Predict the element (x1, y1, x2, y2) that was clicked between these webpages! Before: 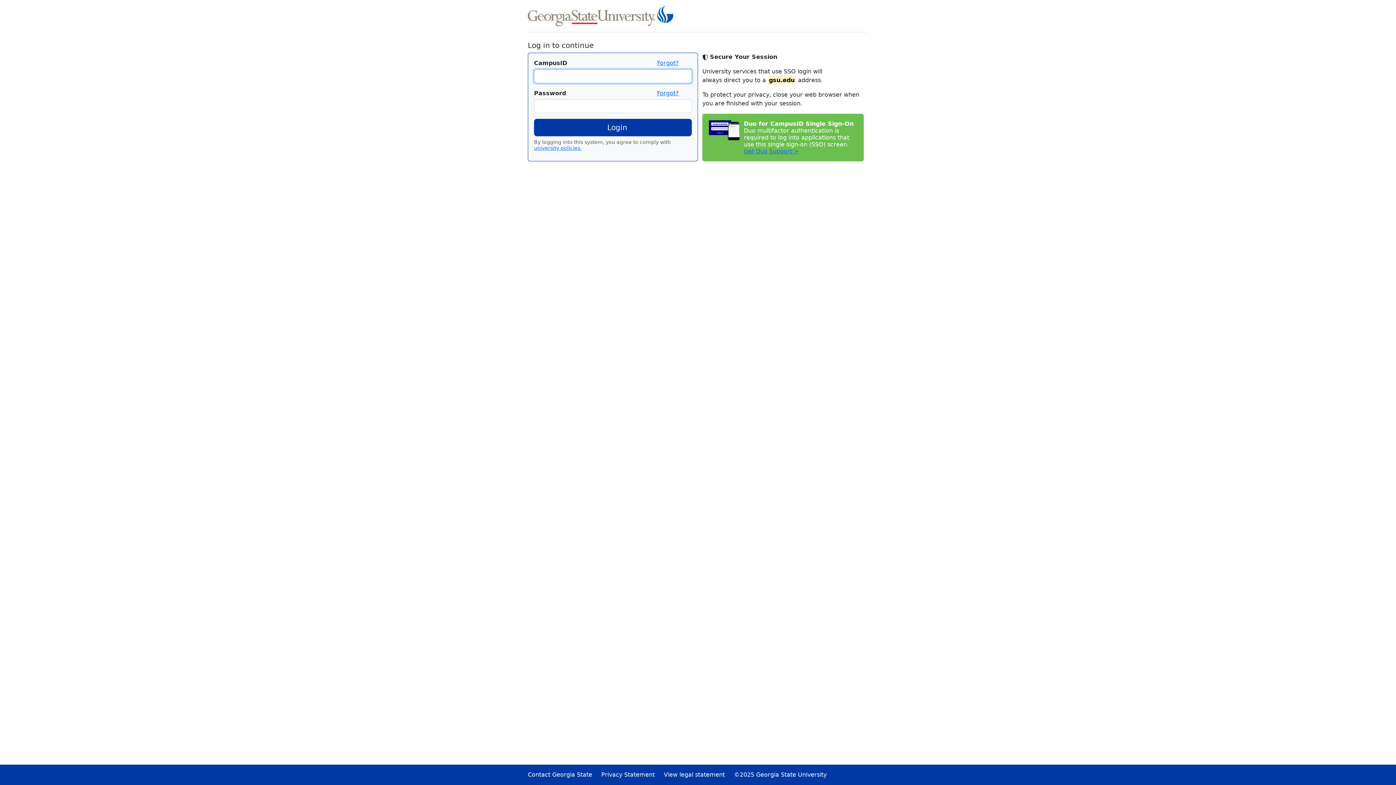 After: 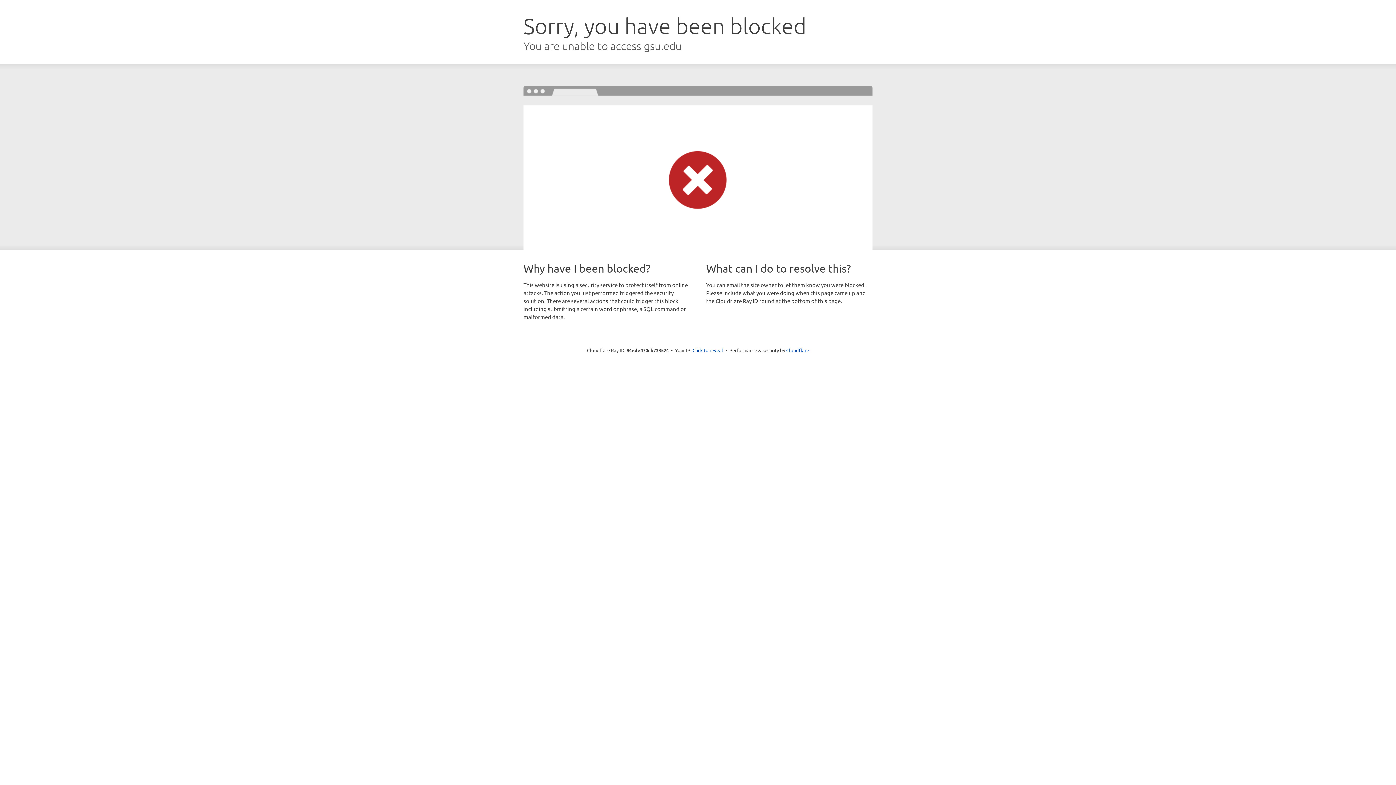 Action: bbox: (657, 59, 679, 66) label: Forgot?